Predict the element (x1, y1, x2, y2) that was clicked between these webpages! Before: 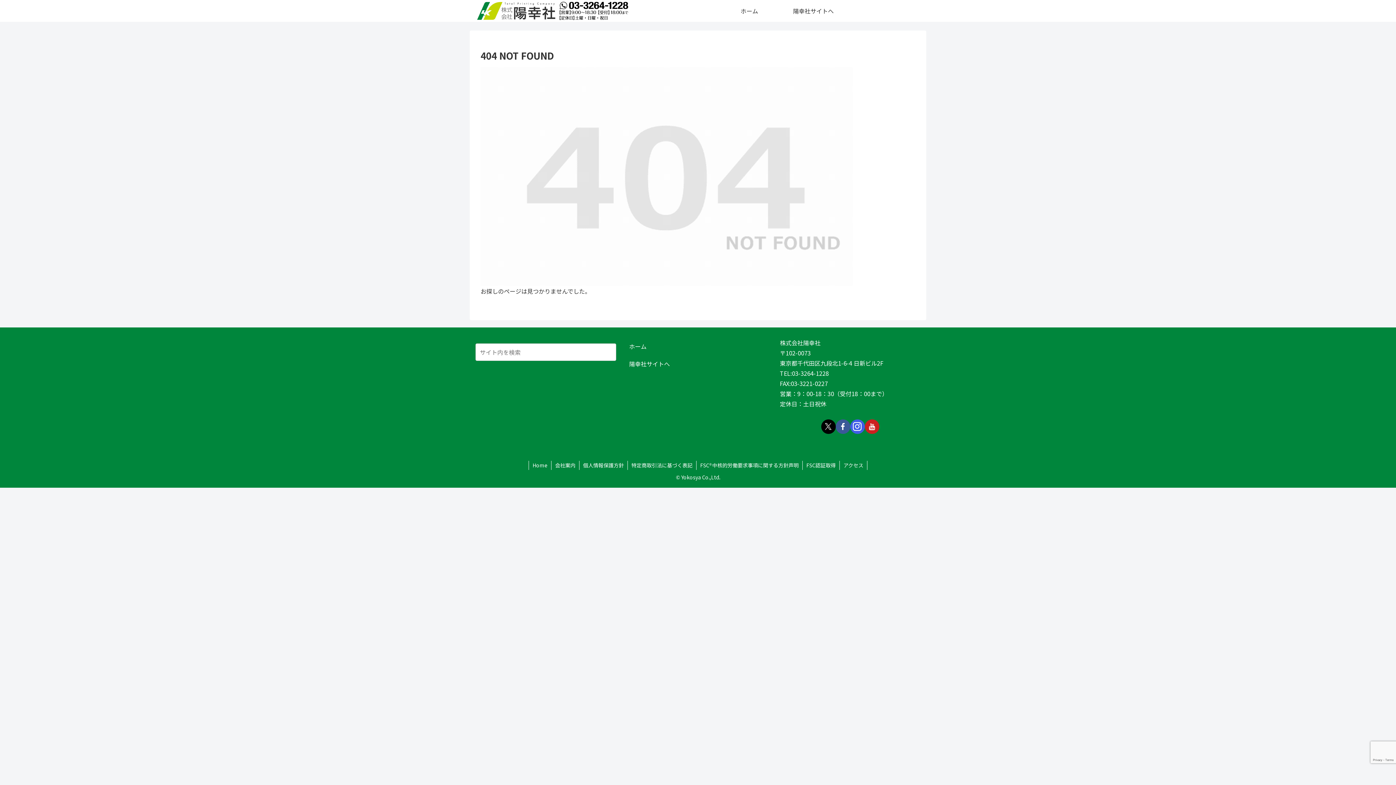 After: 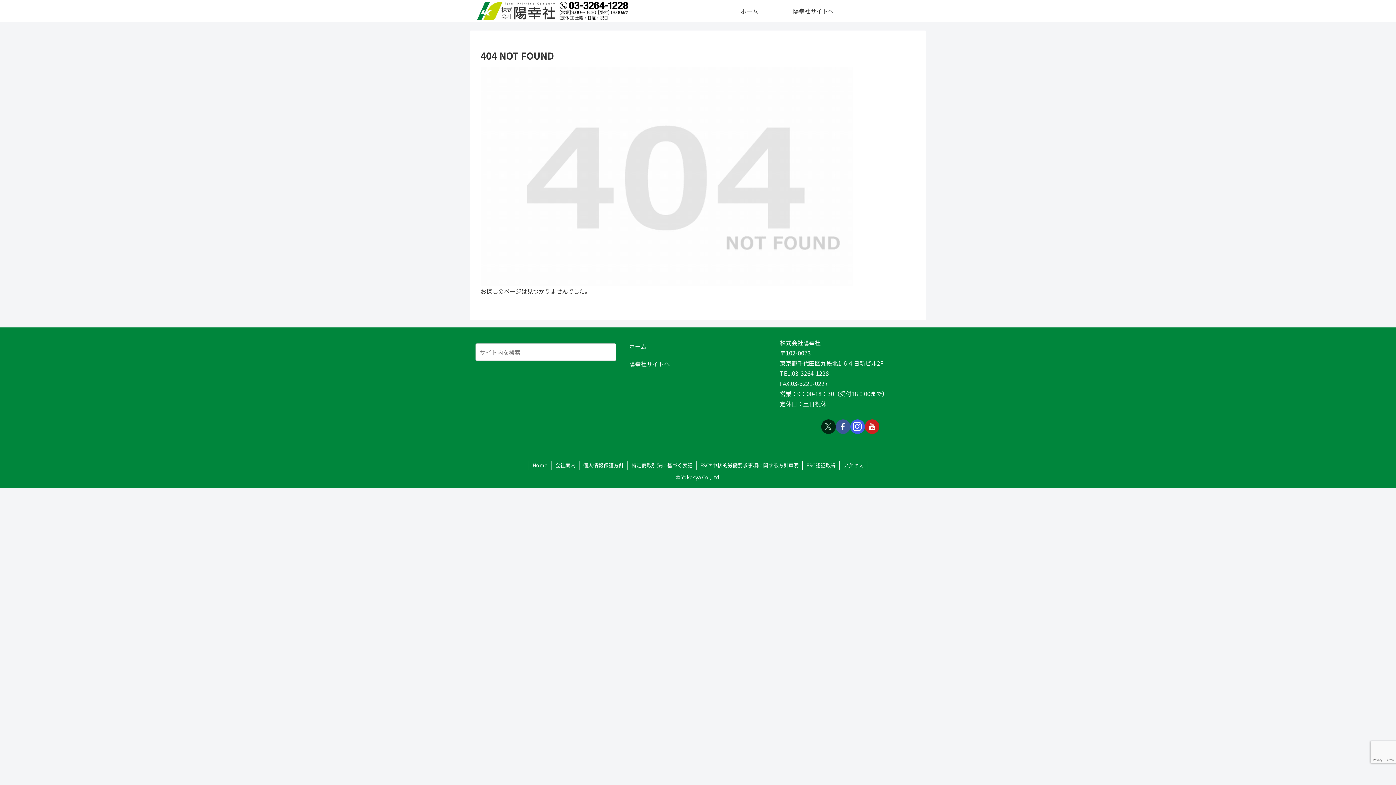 Action: label: Xをフォロー bbox: (821, 419, 835, 434)